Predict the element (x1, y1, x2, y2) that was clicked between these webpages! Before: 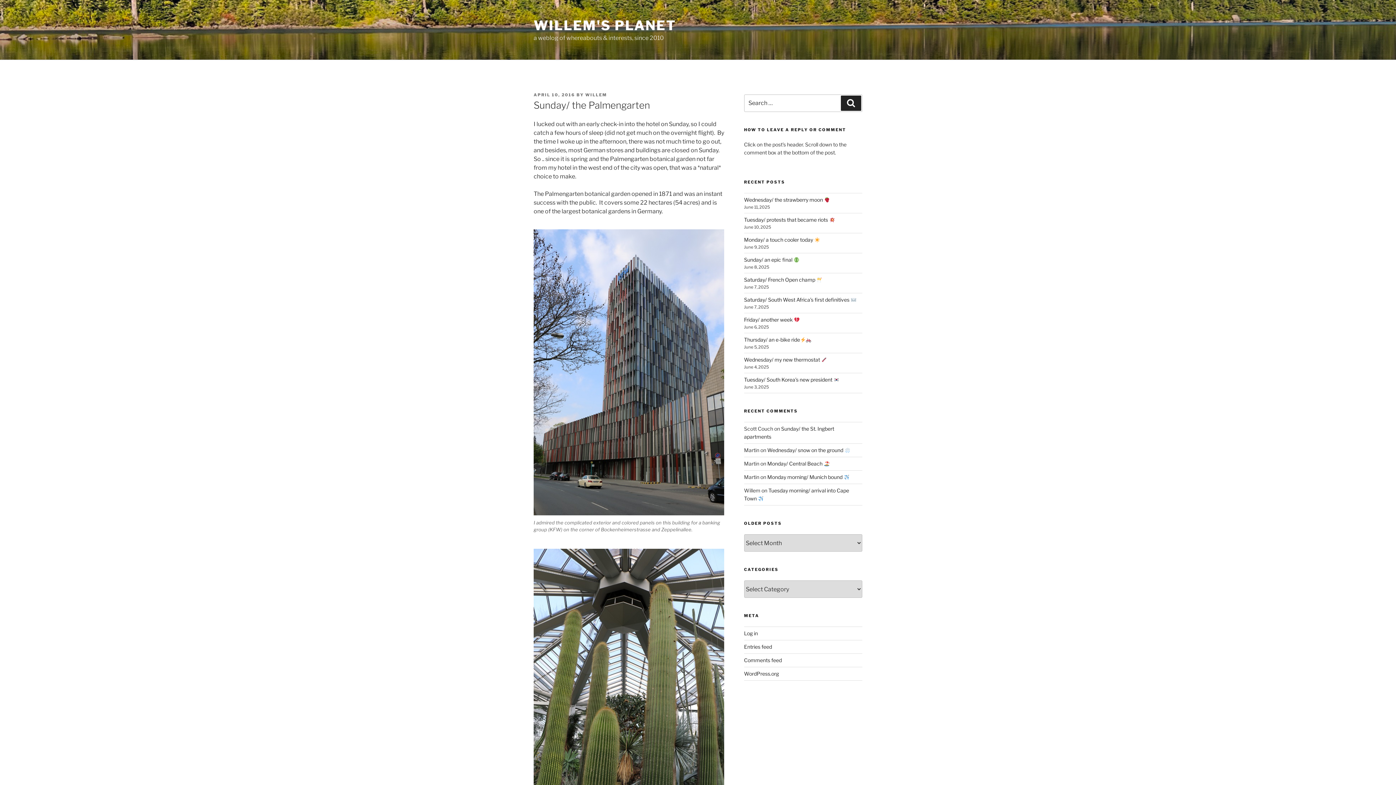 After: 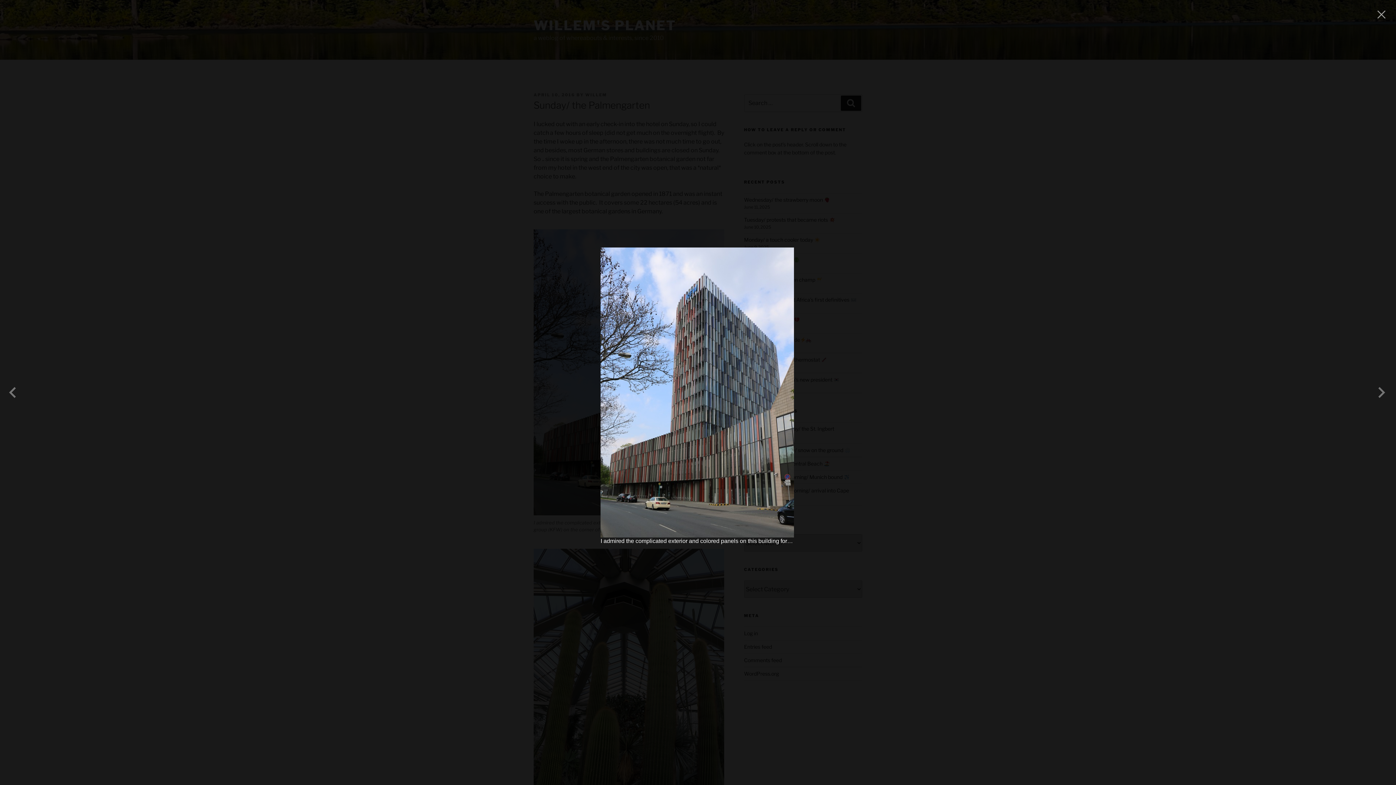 Action: bbox: (533, 229, 724, 515)